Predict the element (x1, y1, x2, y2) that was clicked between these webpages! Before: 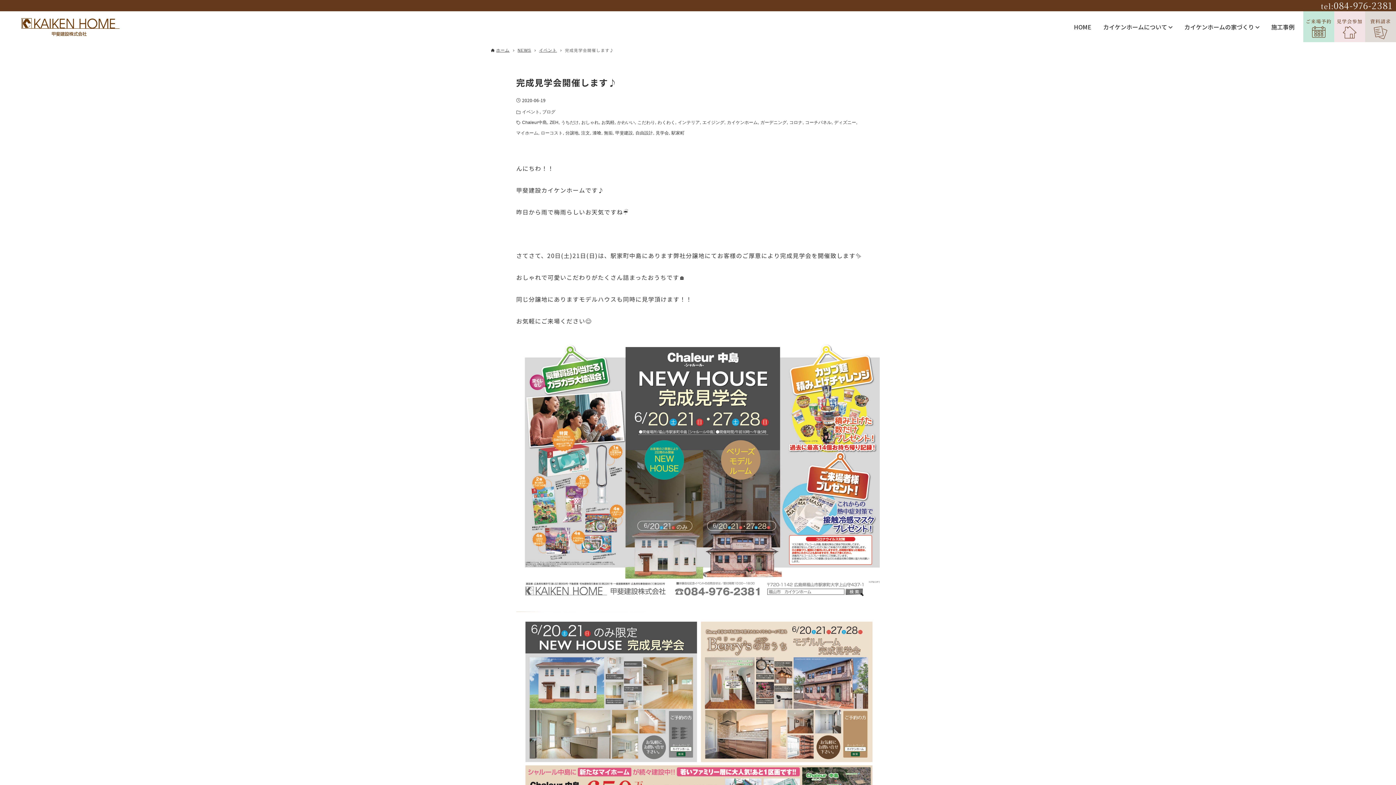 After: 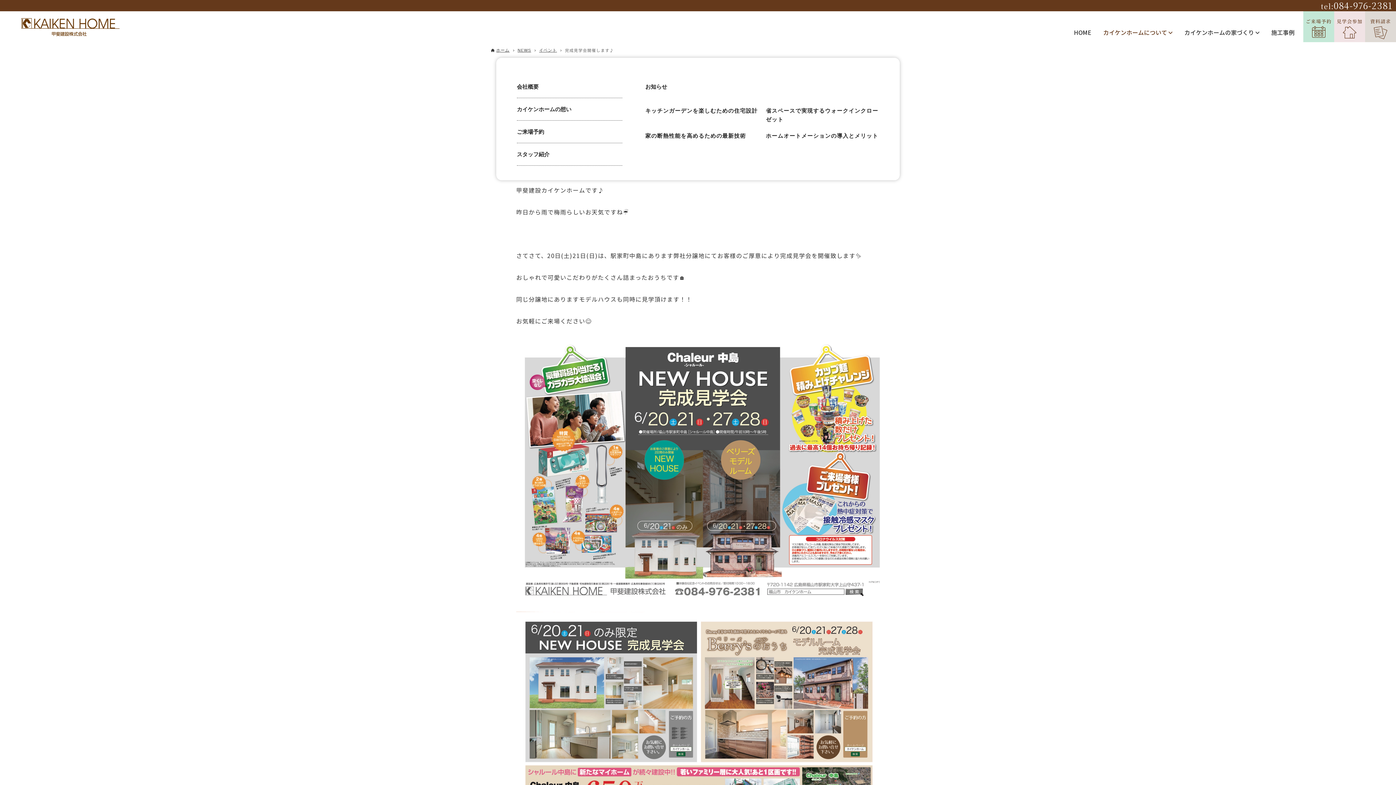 Action: label: カイケンホームについて  bbox: (1098, 16, 1177, 36)